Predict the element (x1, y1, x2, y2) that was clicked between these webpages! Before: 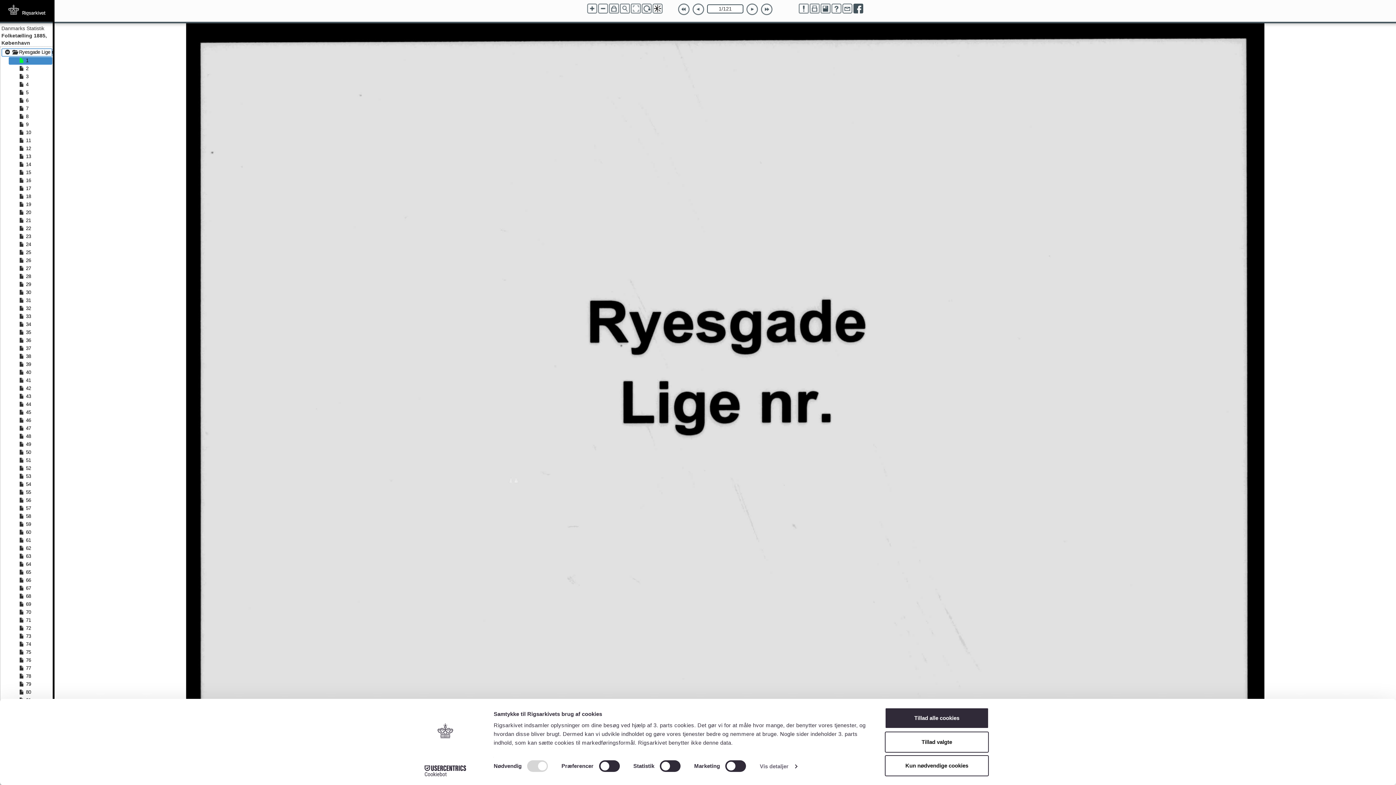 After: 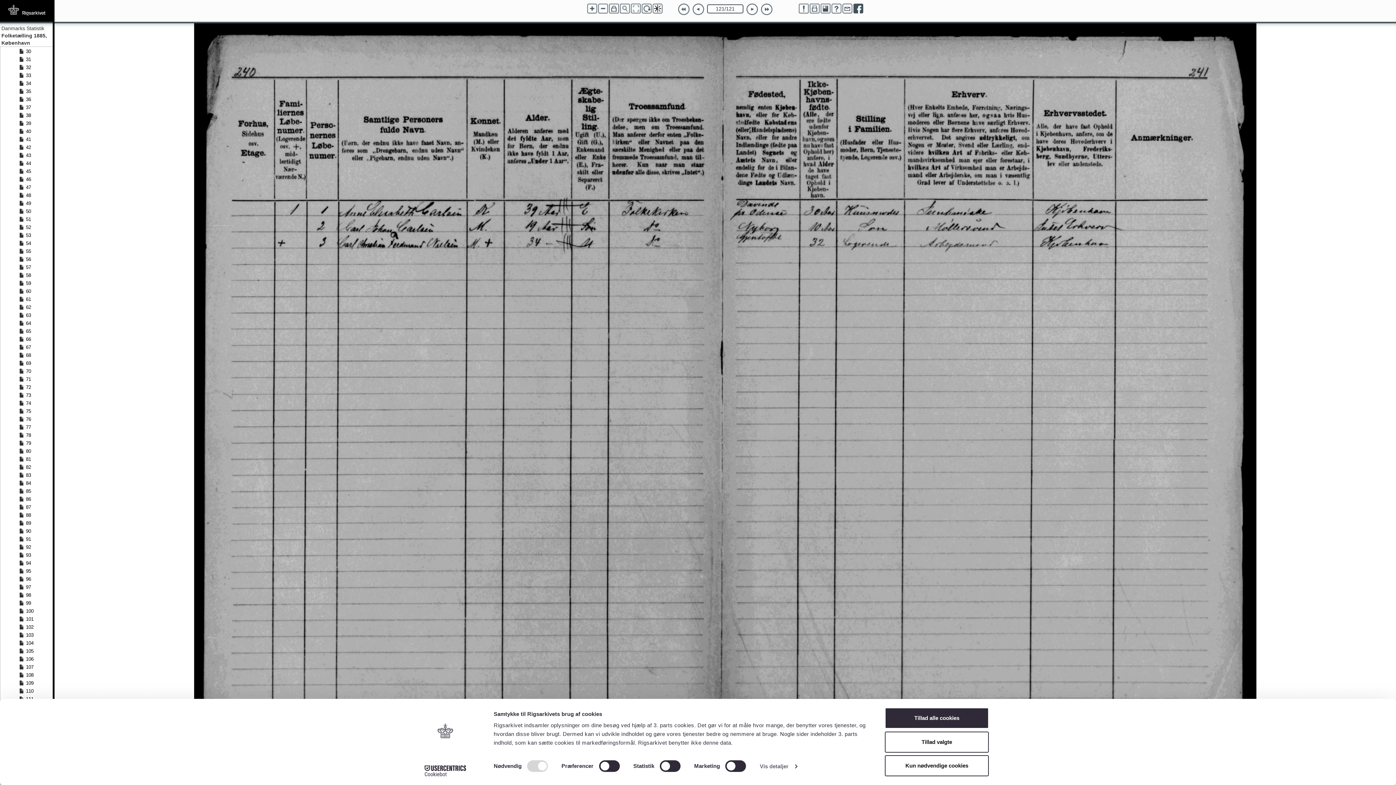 Action: bbox: (761, 3, 772, 15)